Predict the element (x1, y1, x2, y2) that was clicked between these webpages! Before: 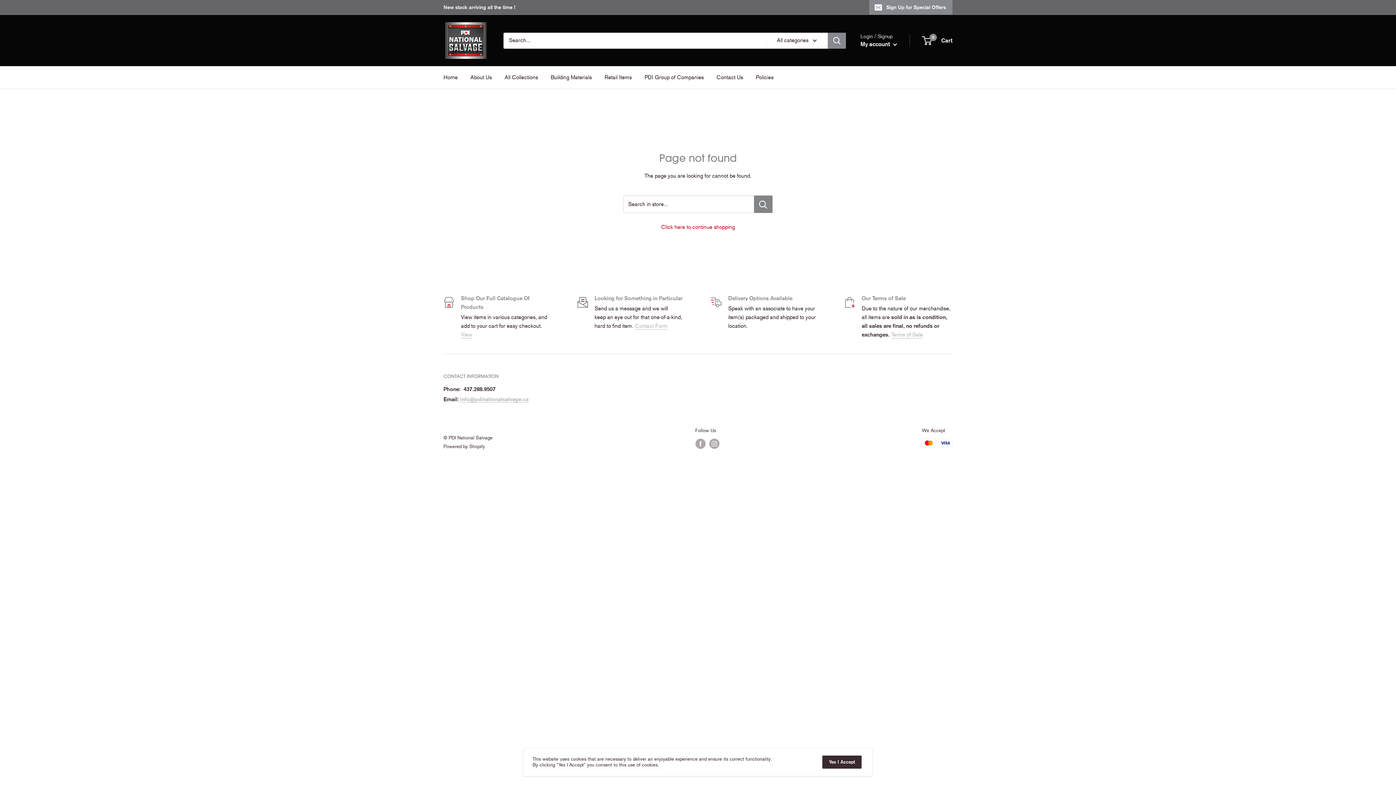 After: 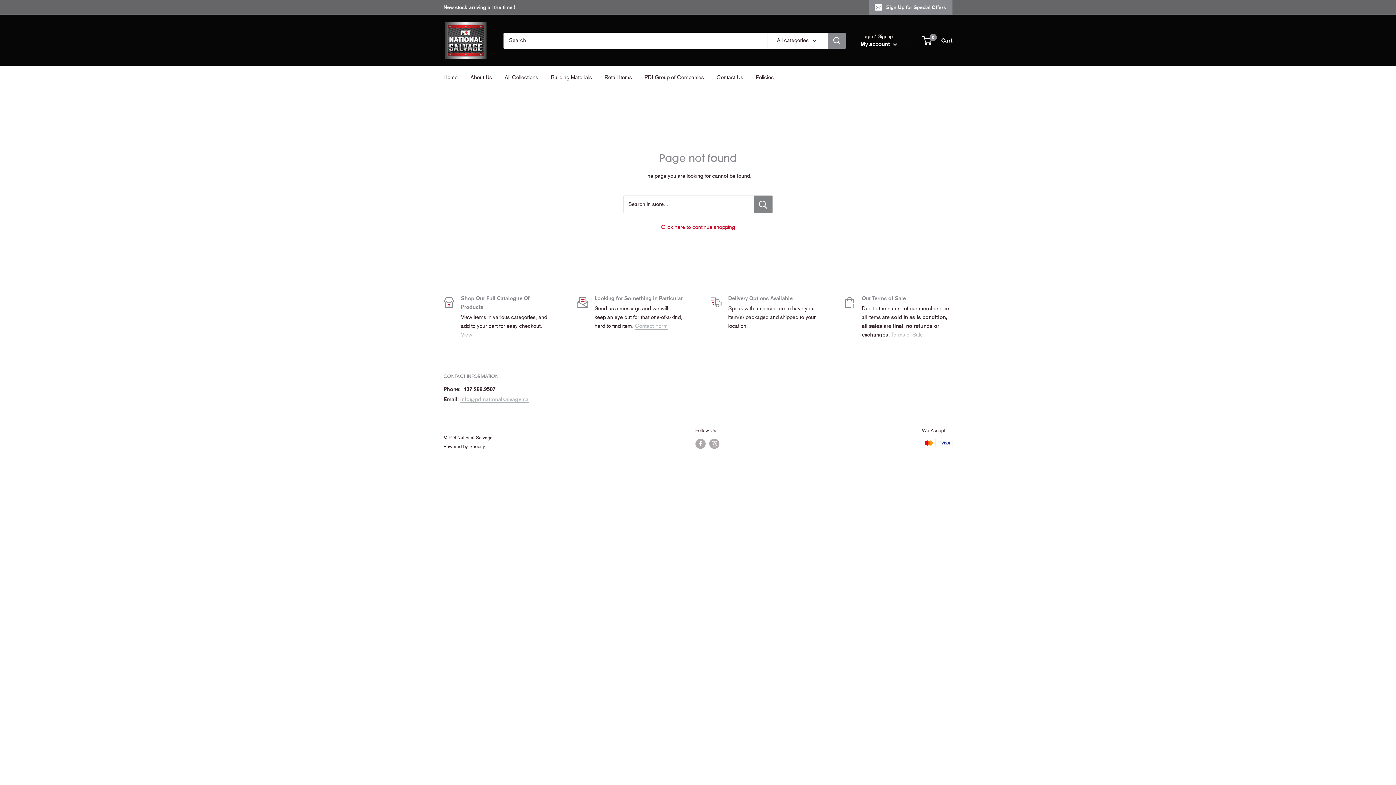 Action: label: Yes I Accept bbox: (822, 756, 861, 769)